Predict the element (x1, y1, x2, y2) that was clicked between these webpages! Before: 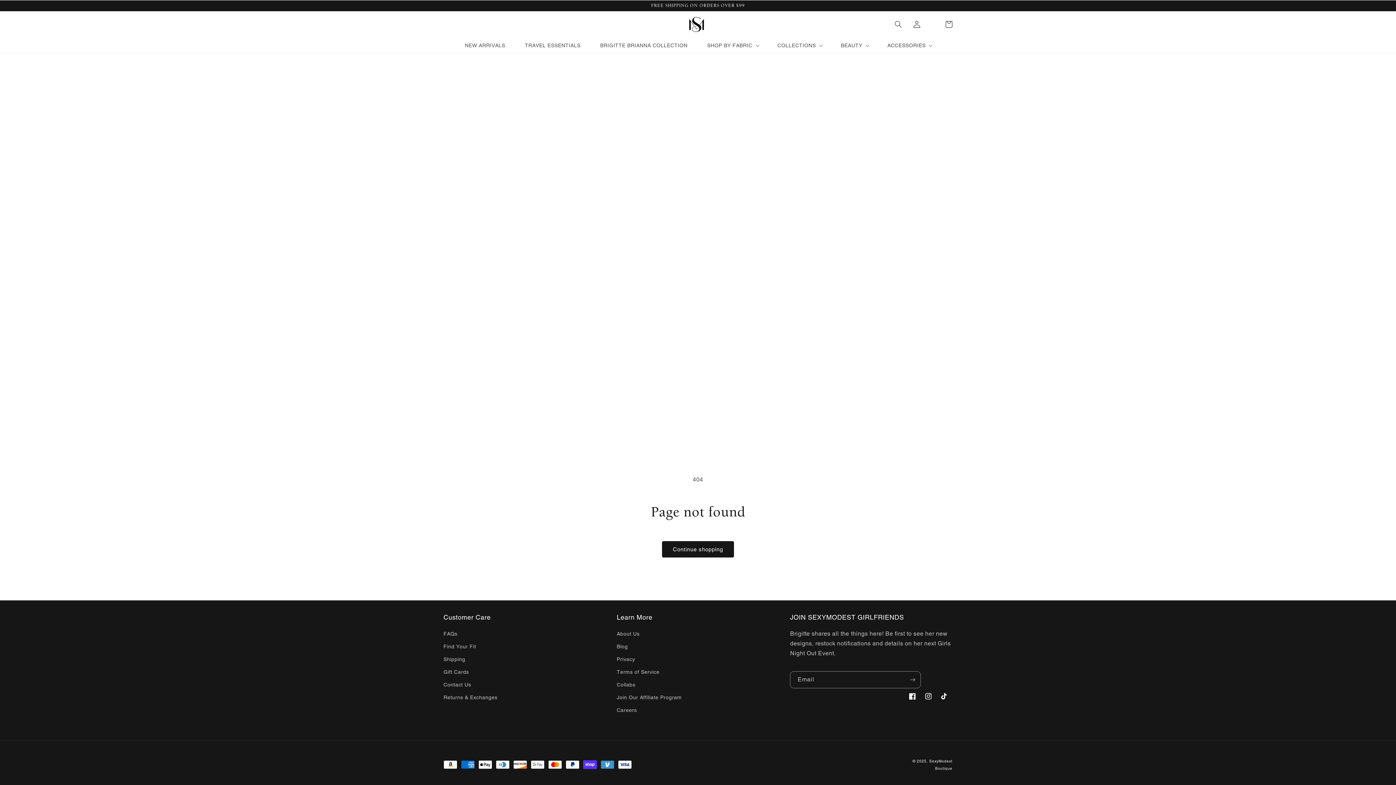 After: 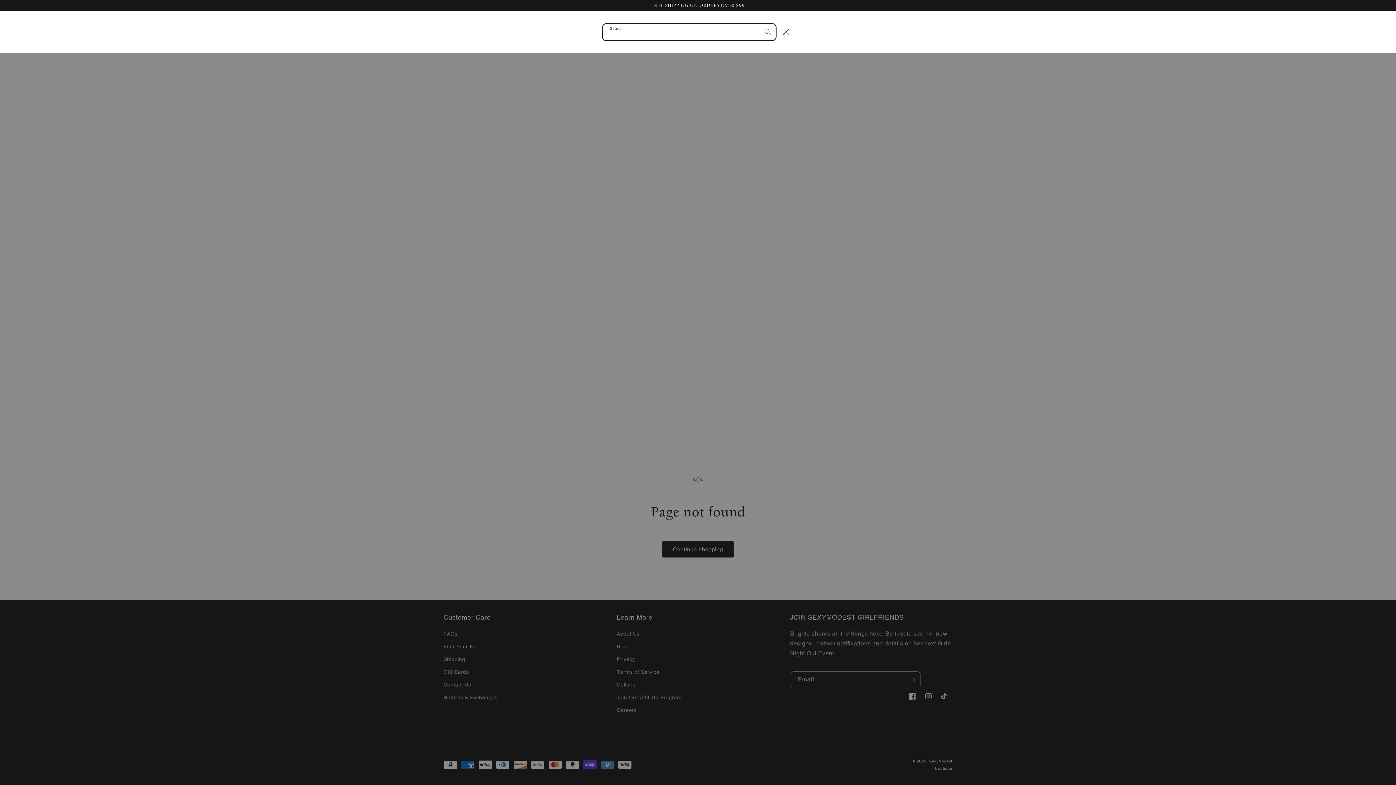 Action: label: Search bbox: (893, 16, 909, 32)